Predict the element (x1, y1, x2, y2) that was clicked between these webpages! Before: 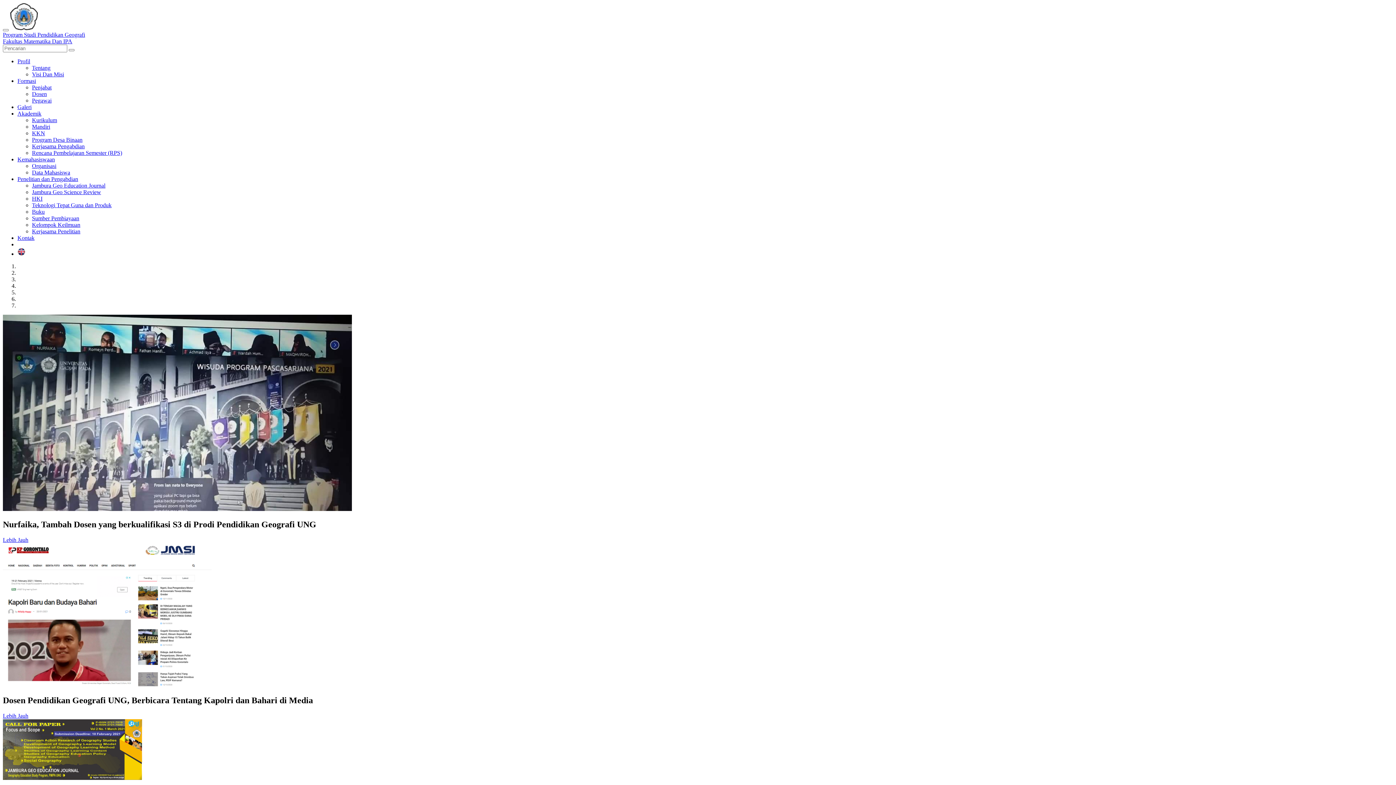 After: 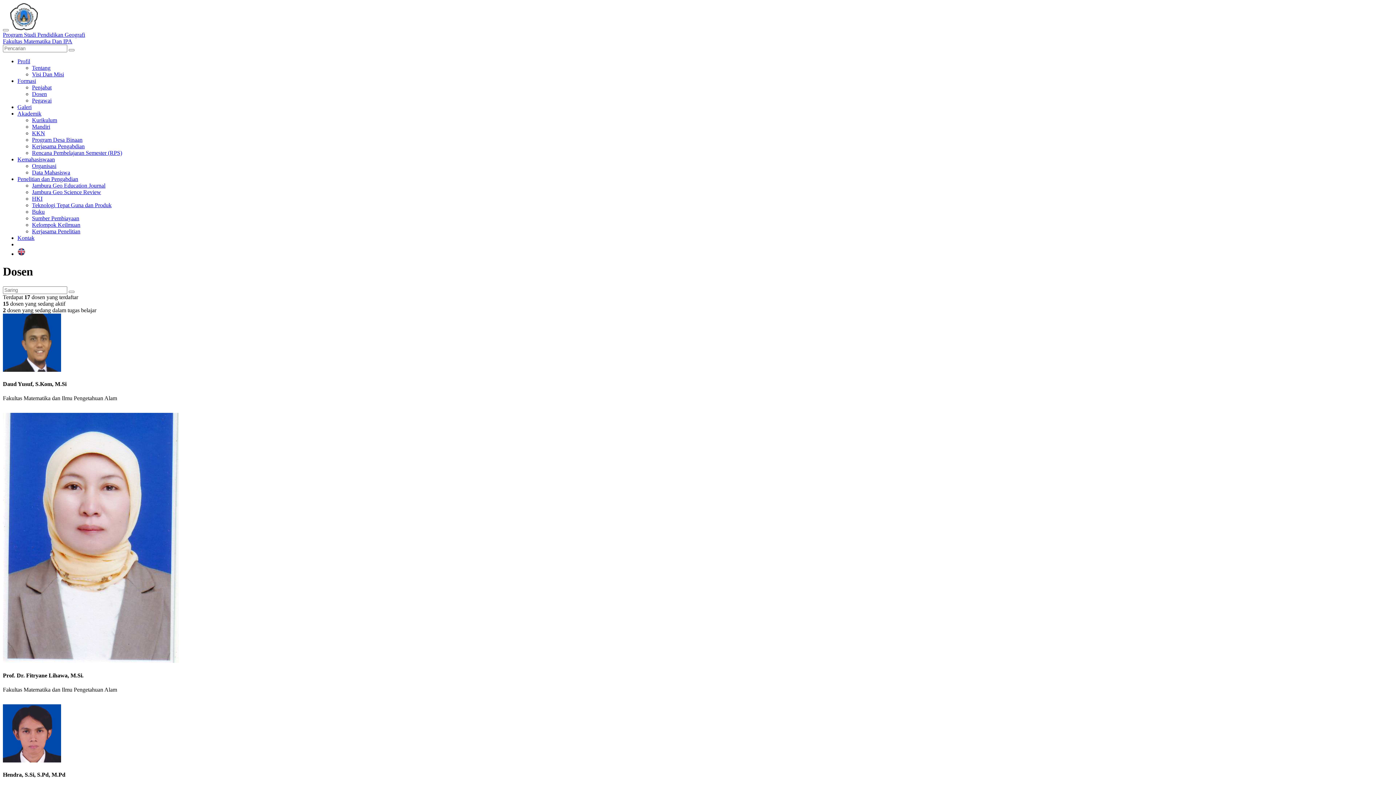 Action: label: Dosen bbox: (32, 90, 46, 97)